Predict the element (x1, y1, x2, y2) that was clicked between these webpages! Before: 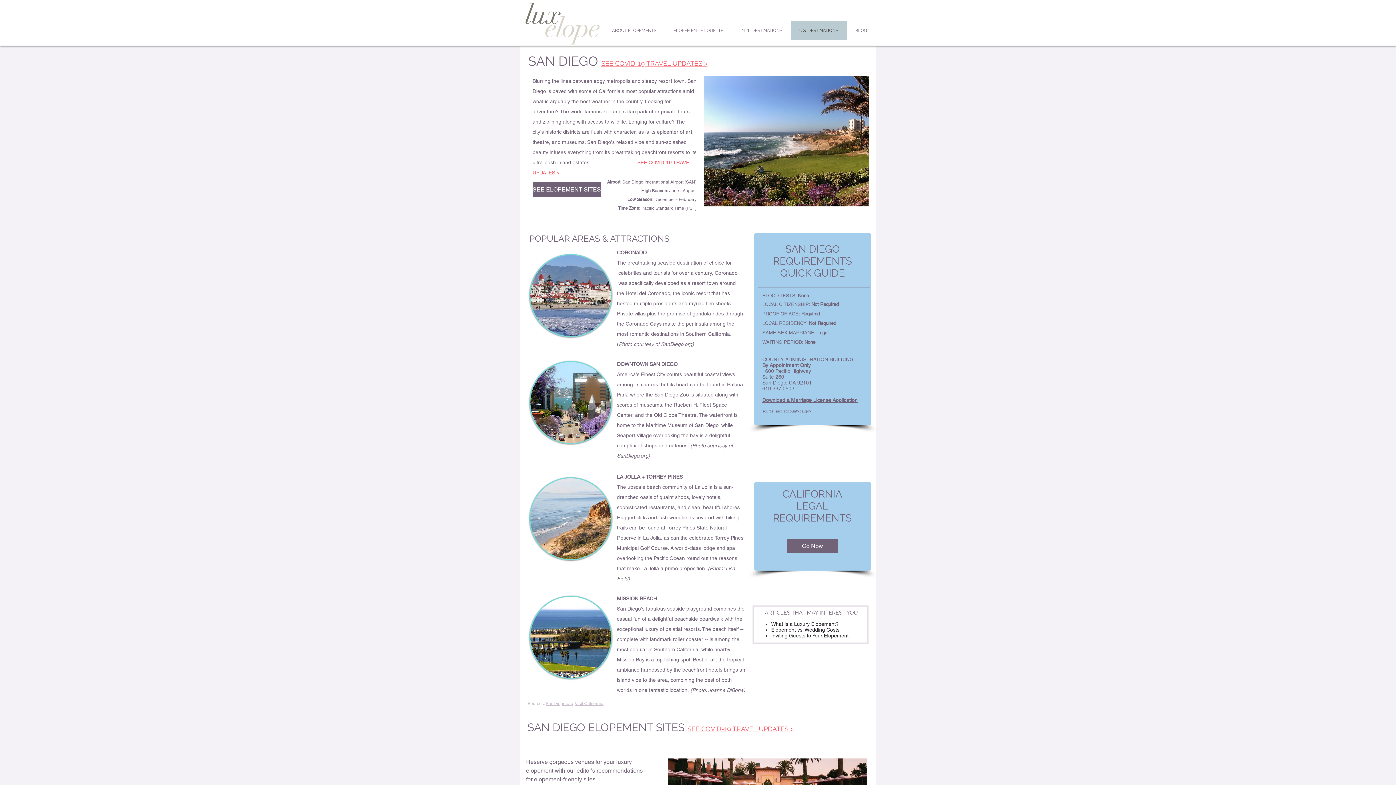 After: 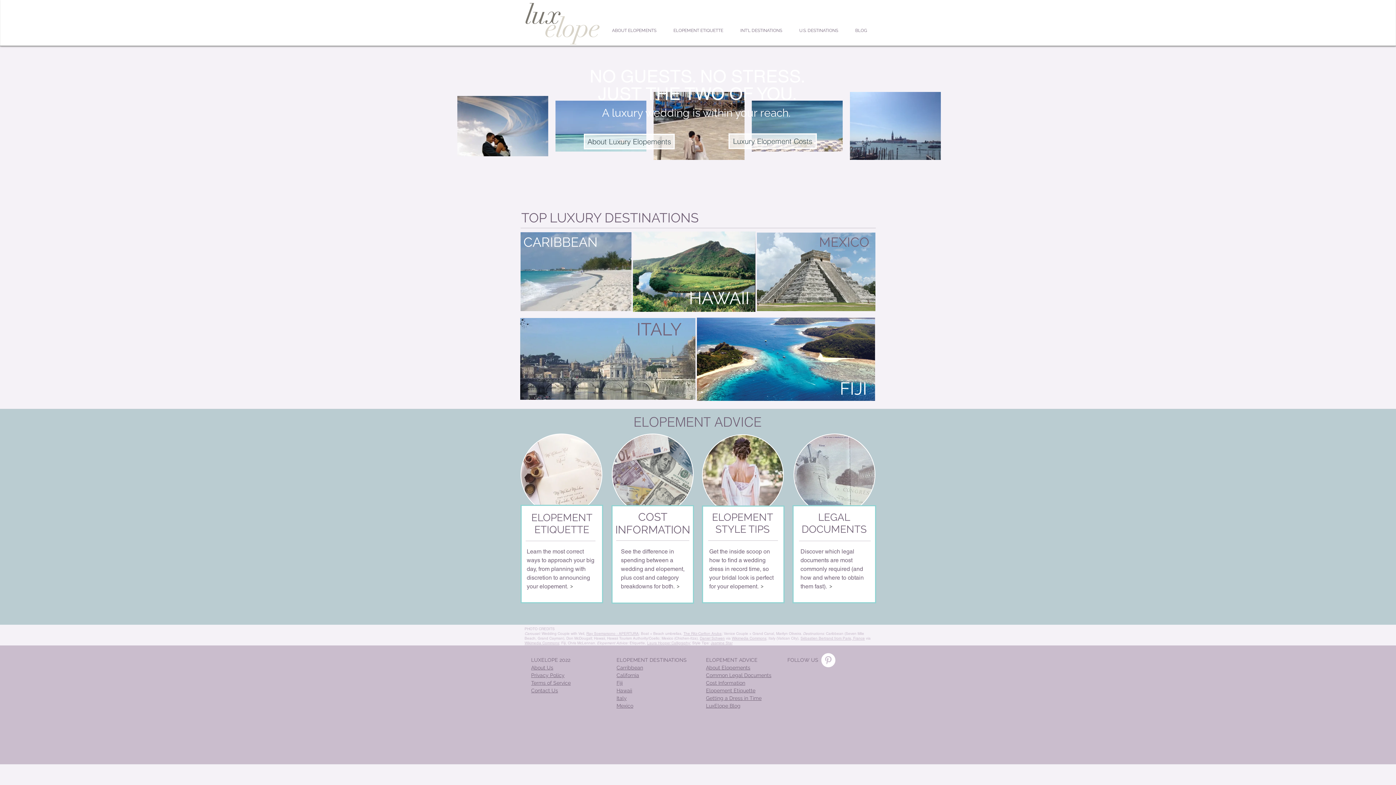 Action: bbox: (529, 361, 612, 444)